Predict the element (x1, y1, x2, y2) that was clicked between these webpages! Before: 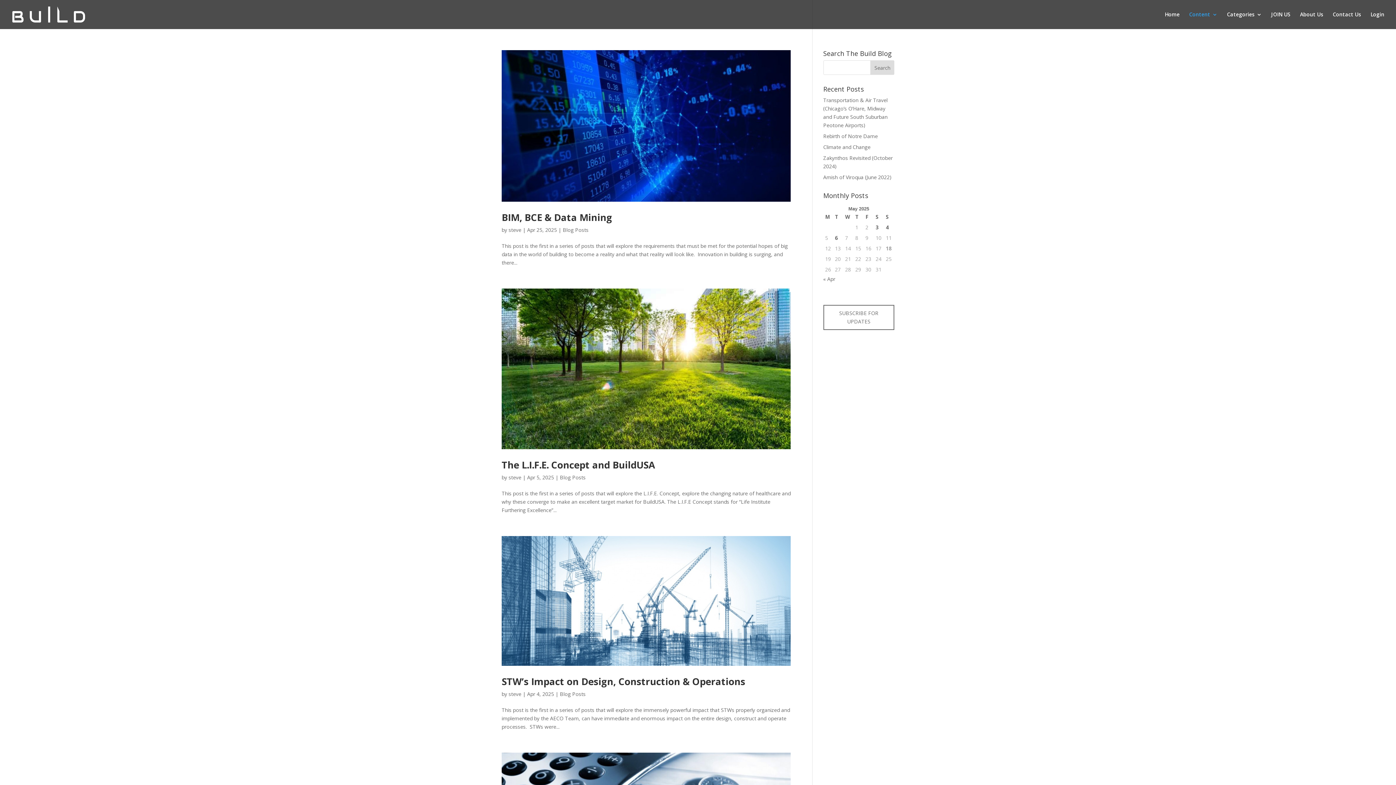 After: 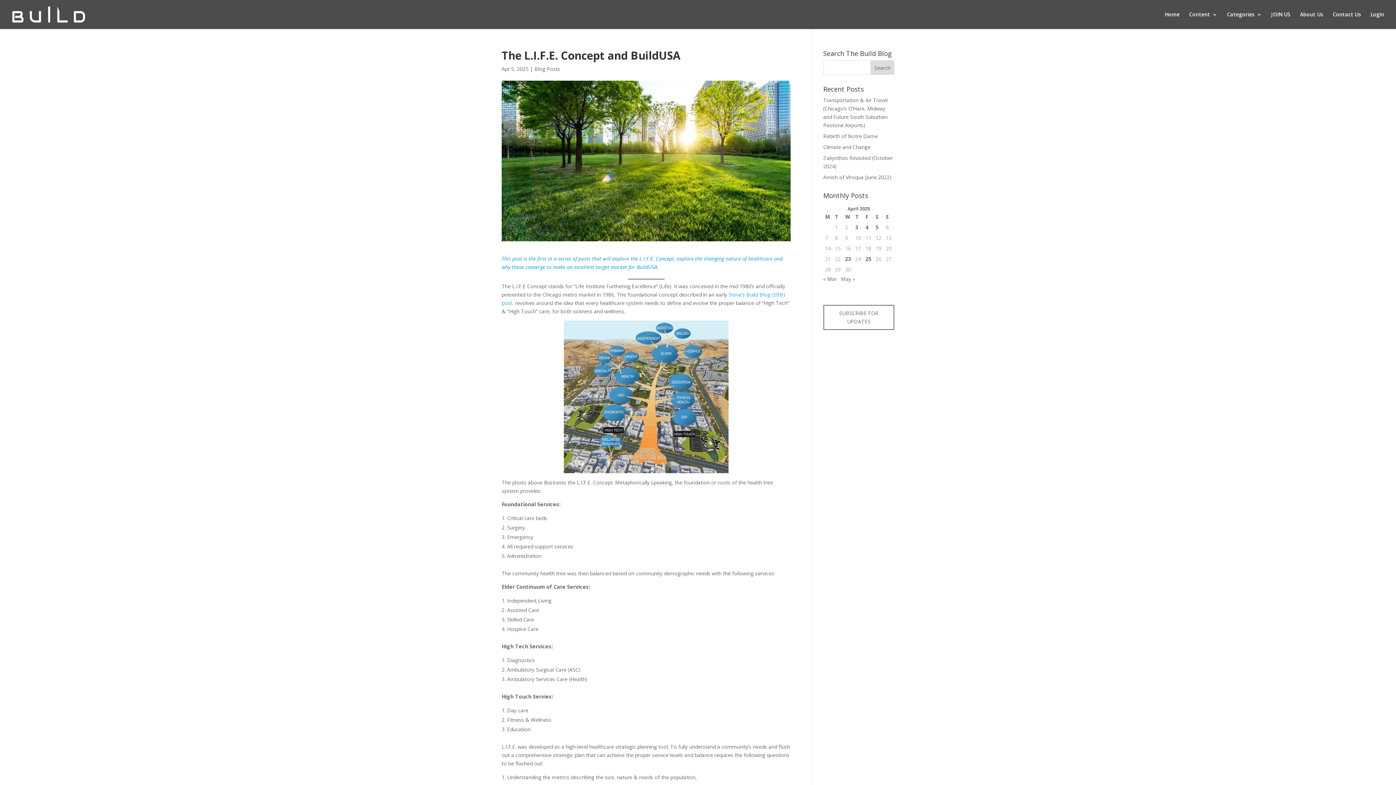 Action: bbox: (501, 288, 790, 449)